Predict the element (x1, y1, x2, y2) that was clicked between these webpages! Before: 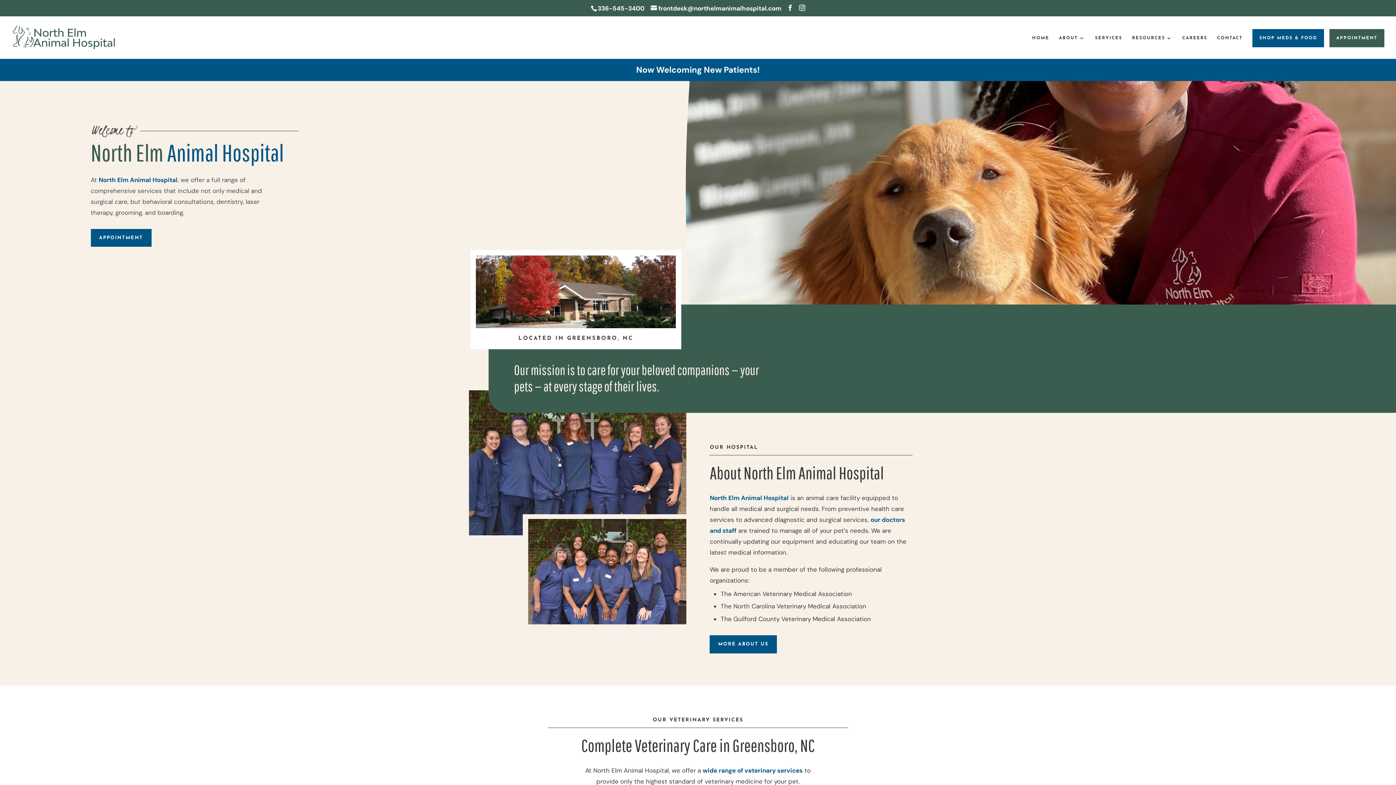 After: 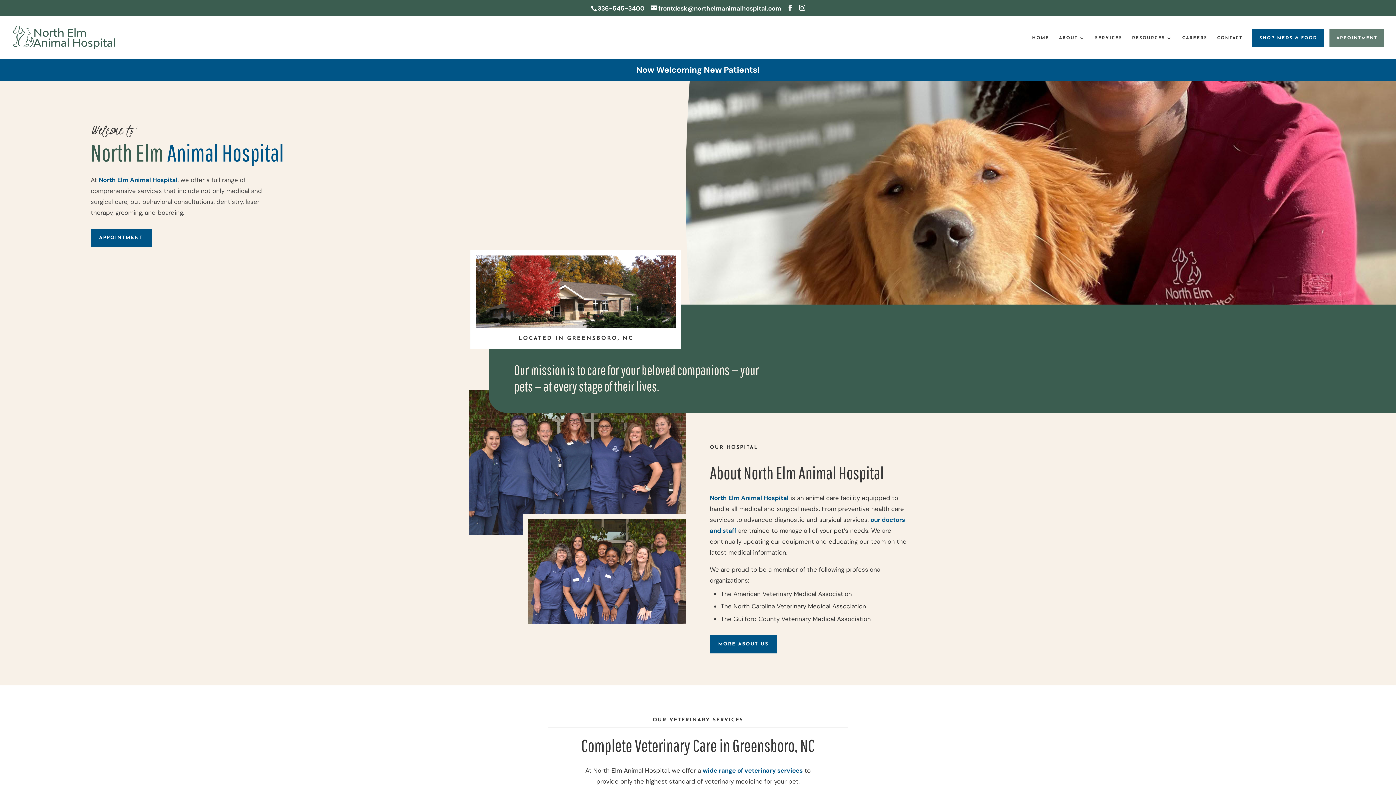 Action: bbox: (1329, 28, 1384, 47) label: APPOINTMENT